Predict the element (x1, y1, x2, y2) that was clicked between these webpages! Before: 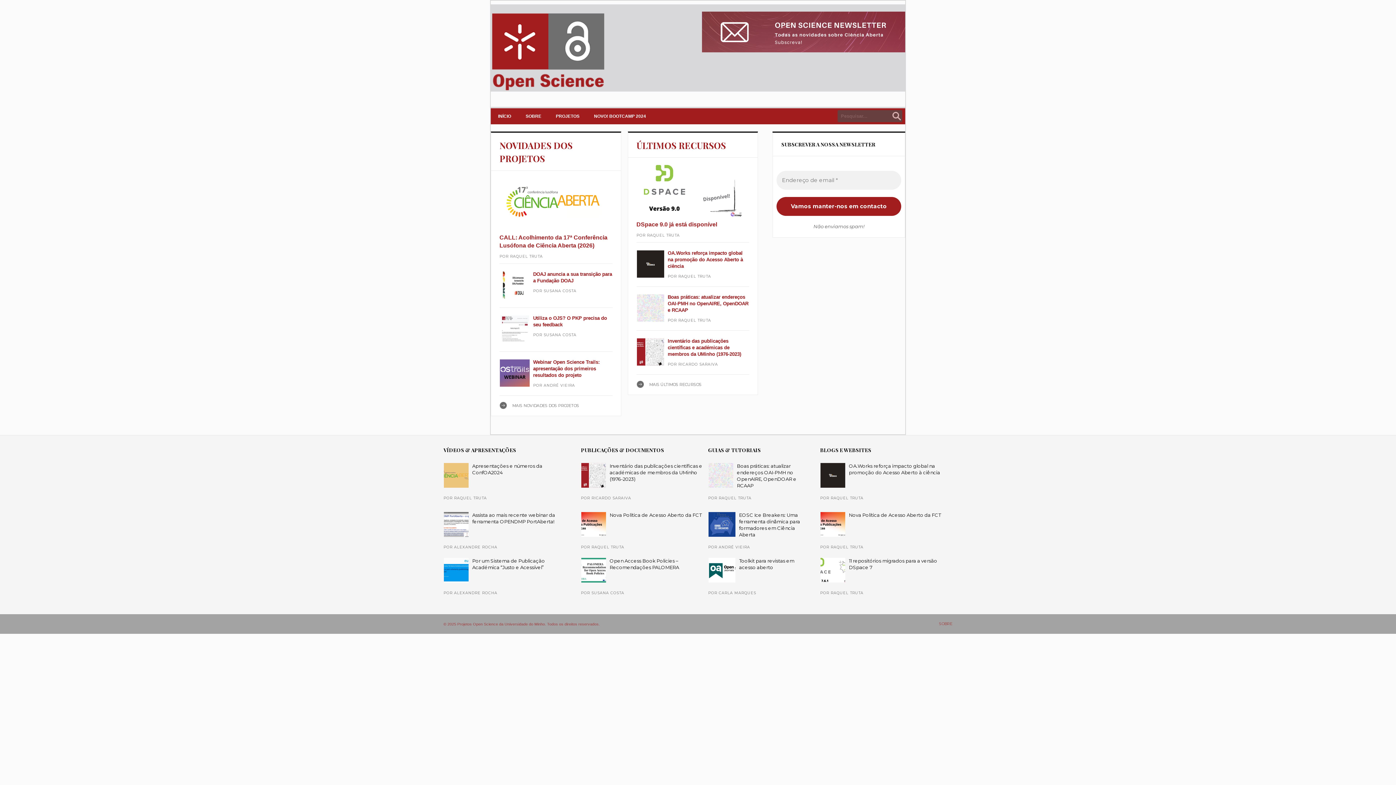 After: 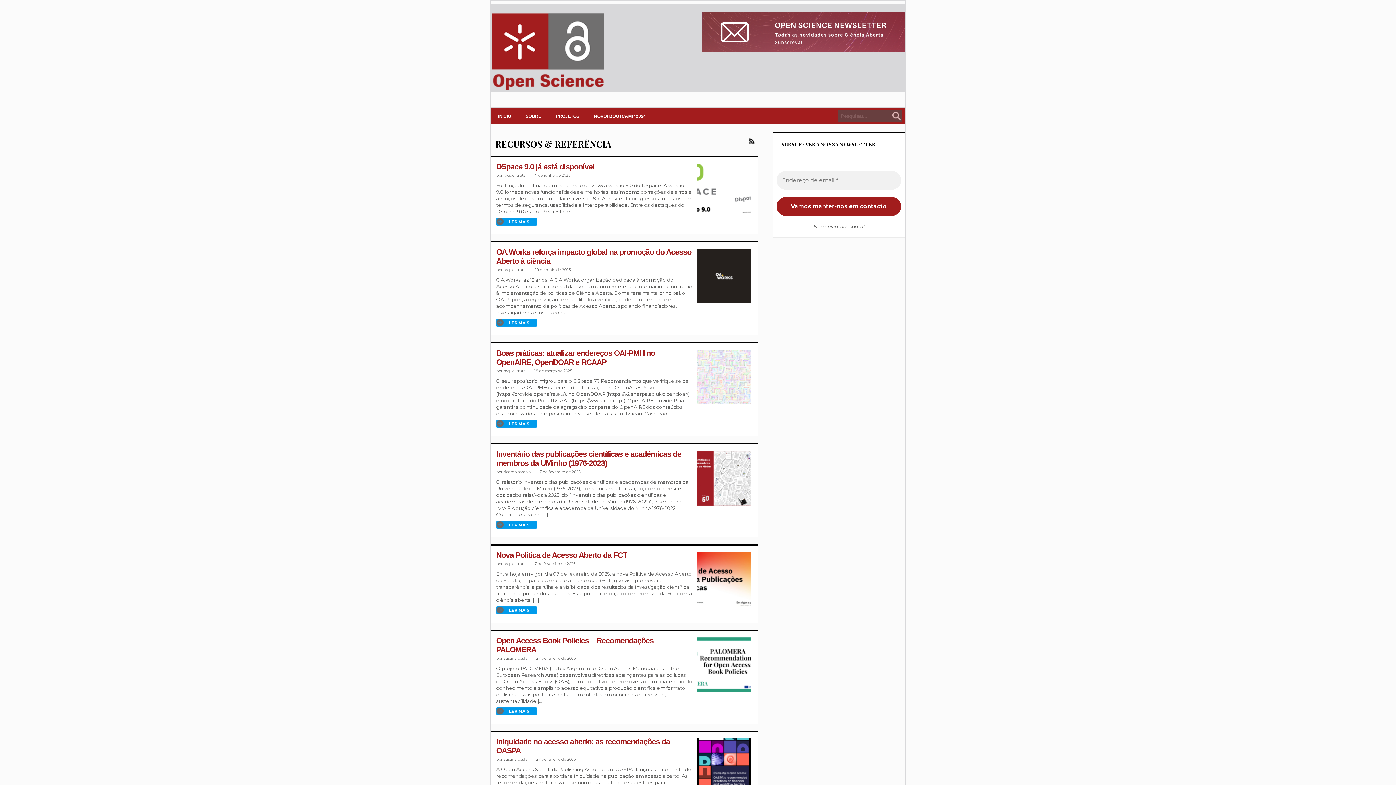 Action: label: ÚLTIMOS RECURSOS bbox: (636, 139, 726, 151)